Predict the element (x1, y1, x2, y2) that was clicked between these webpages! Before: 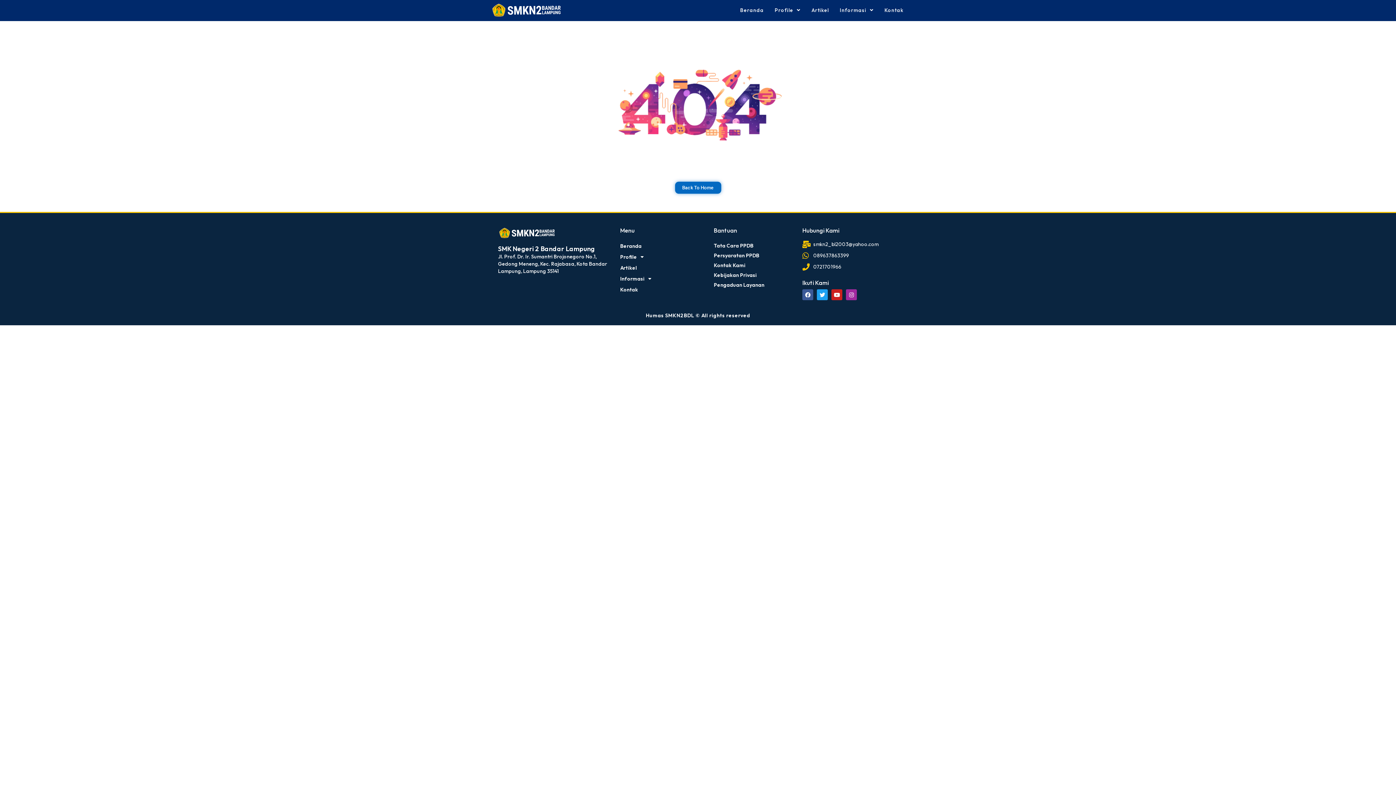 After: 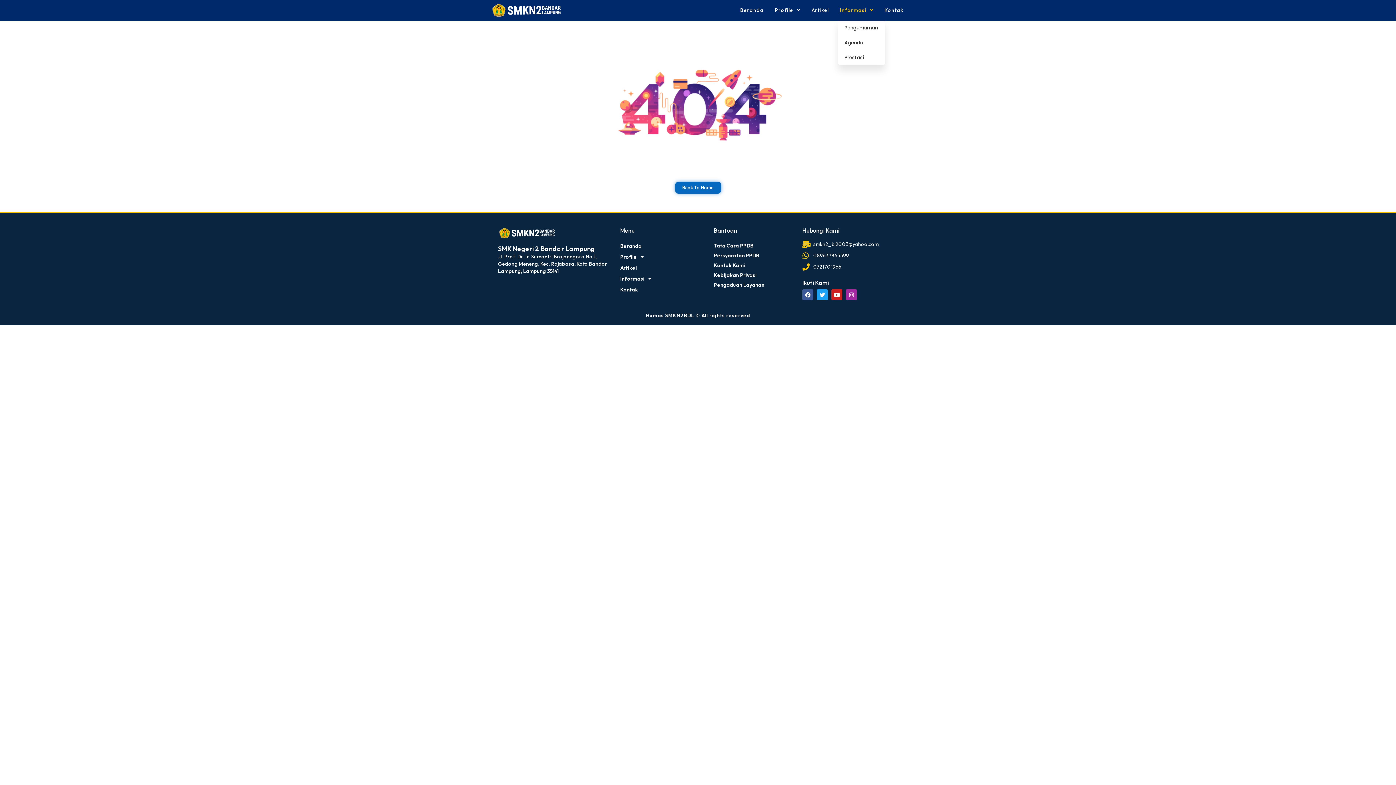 Action: bbox: (838, 1, 875, 18) label: Informasi